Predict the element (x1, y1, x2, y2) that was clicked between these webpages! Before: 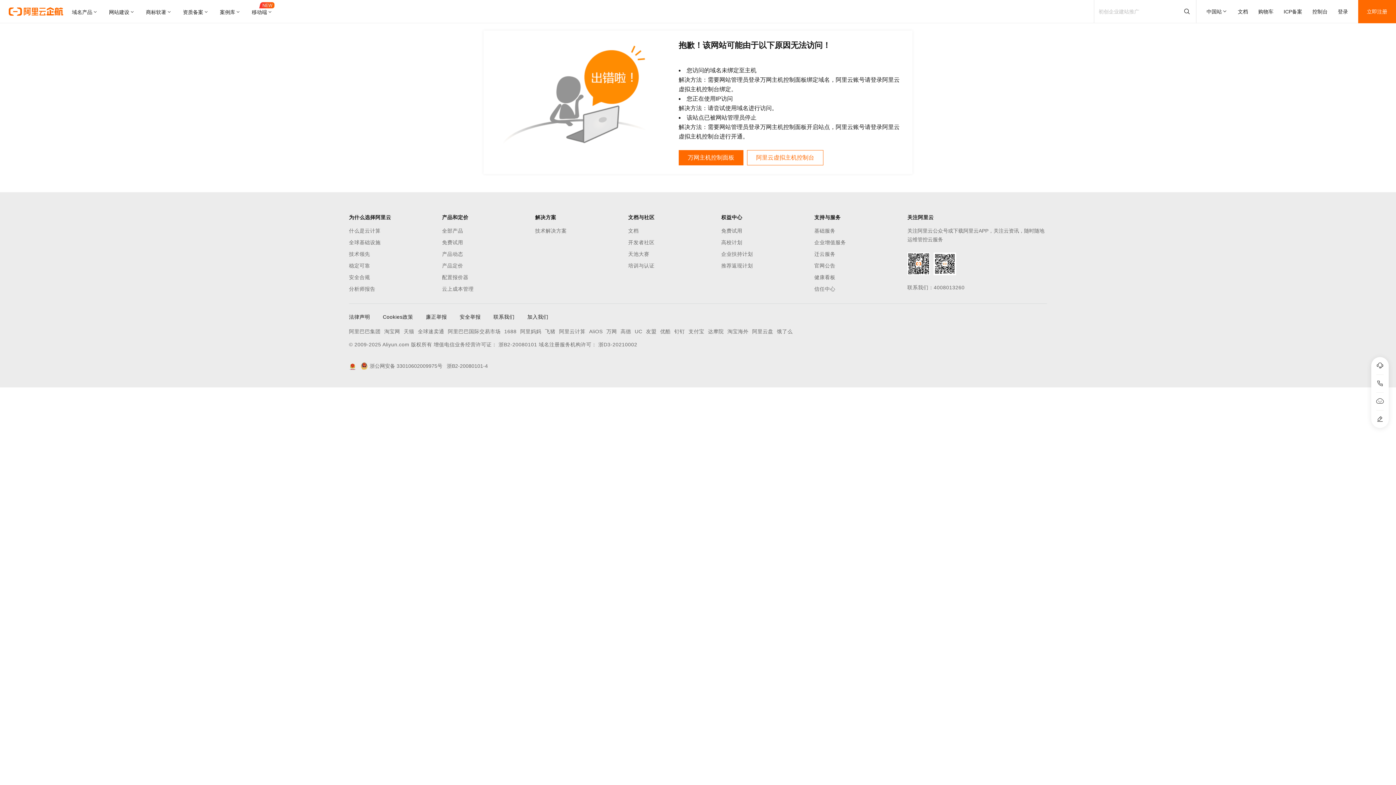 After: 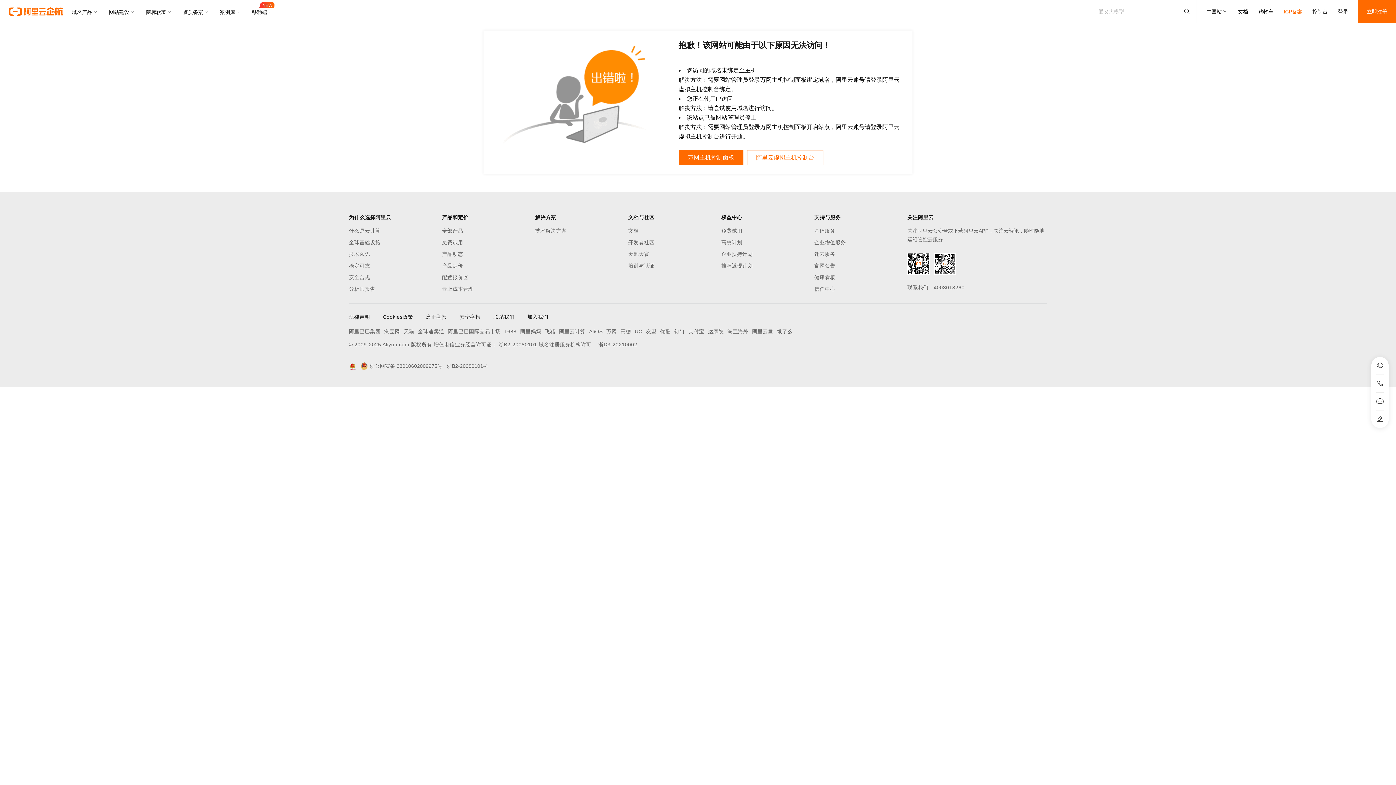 Action: bbox: (1284, 0, 1302, 23) label: ICP备案